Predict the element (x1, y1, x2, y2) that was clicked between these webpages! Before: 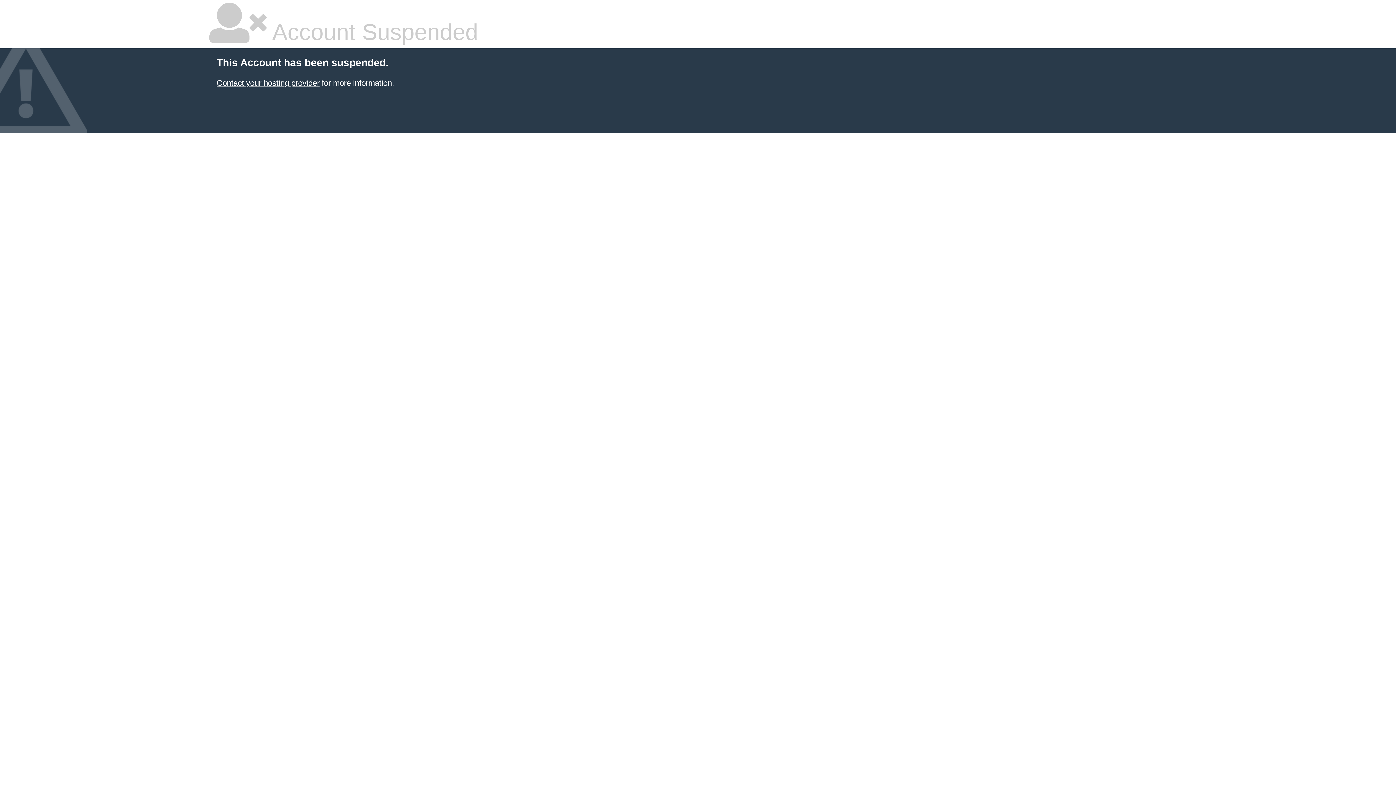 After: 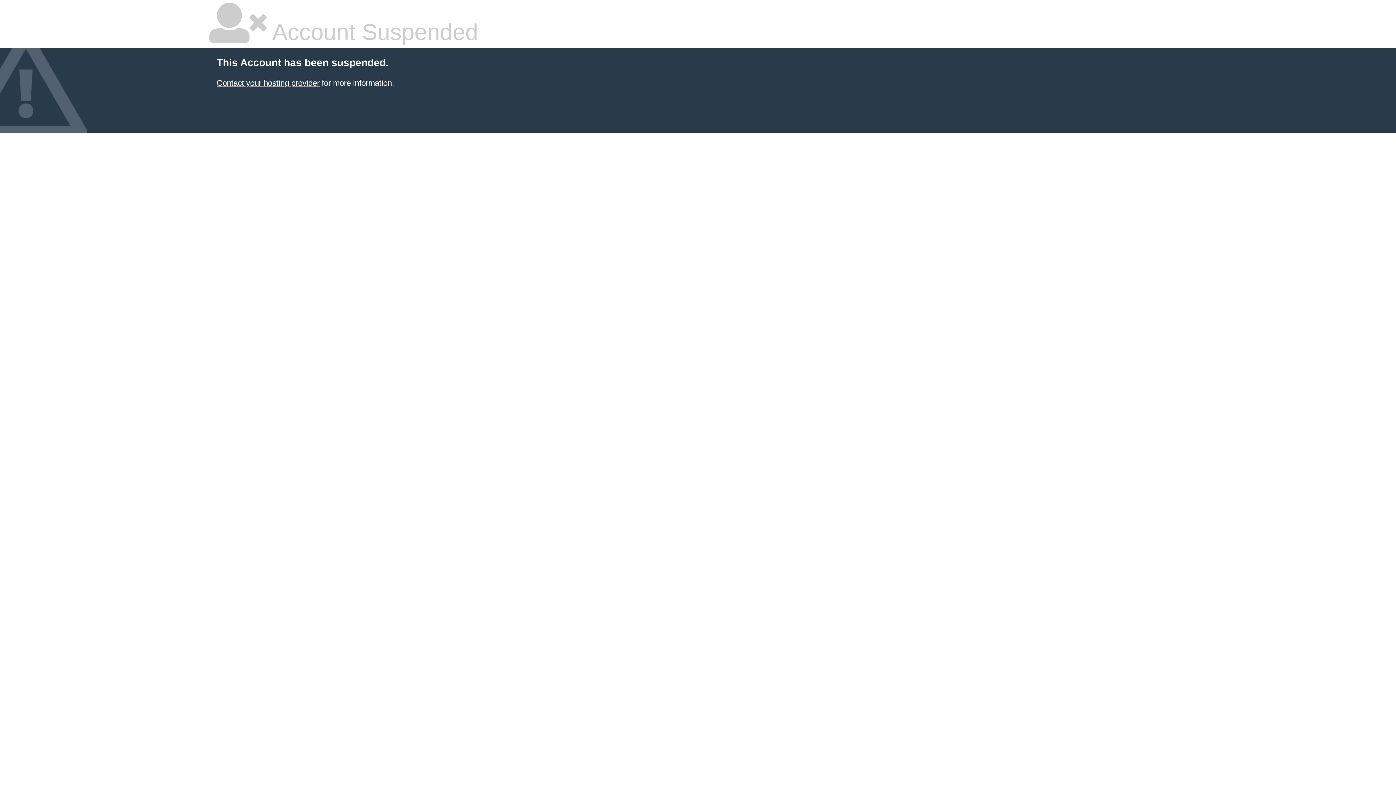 Action: bbox: (216, 78, 319, 87) label: Contact your hosting provider